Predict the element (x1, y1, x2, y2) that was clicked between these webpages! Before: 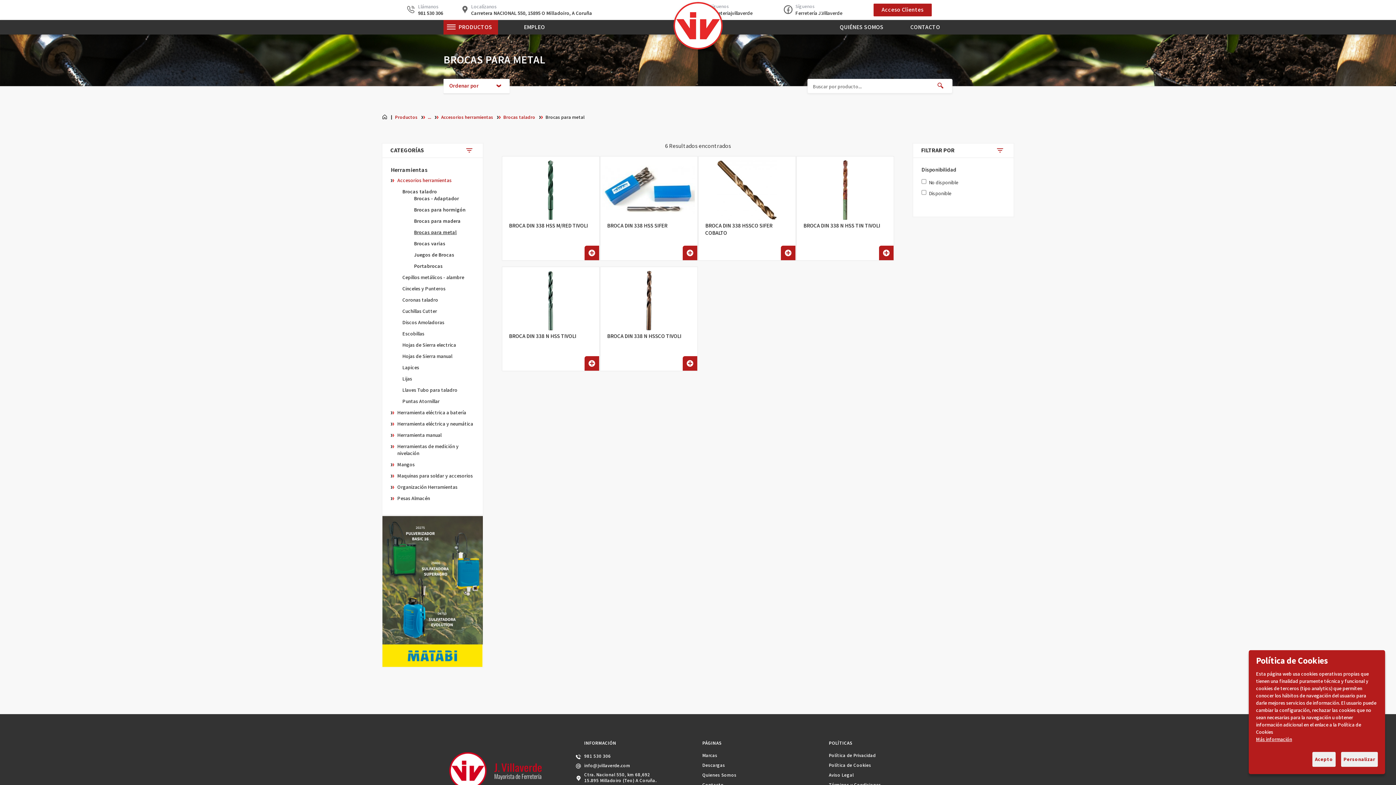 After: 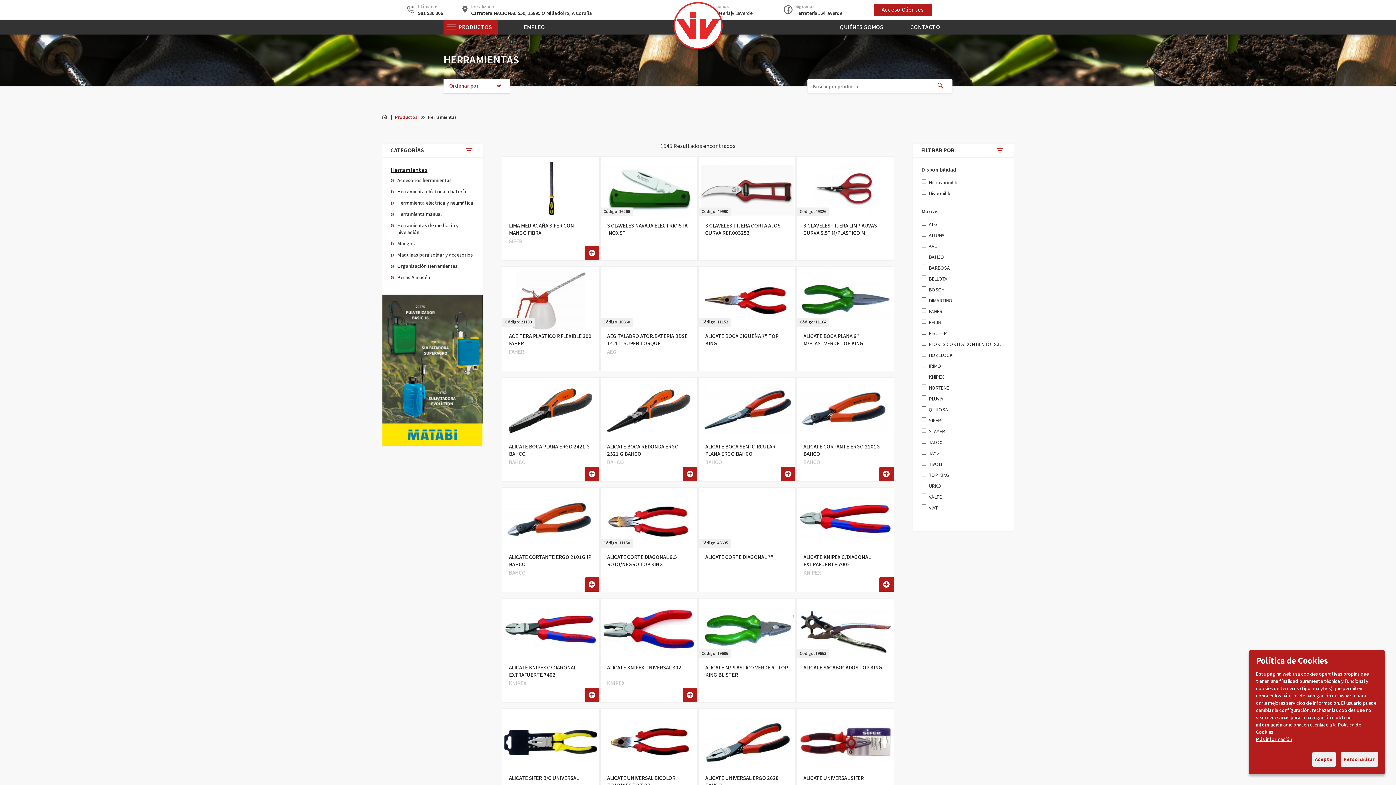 Action: bbox: (427, 114, 431, 120) label: ...